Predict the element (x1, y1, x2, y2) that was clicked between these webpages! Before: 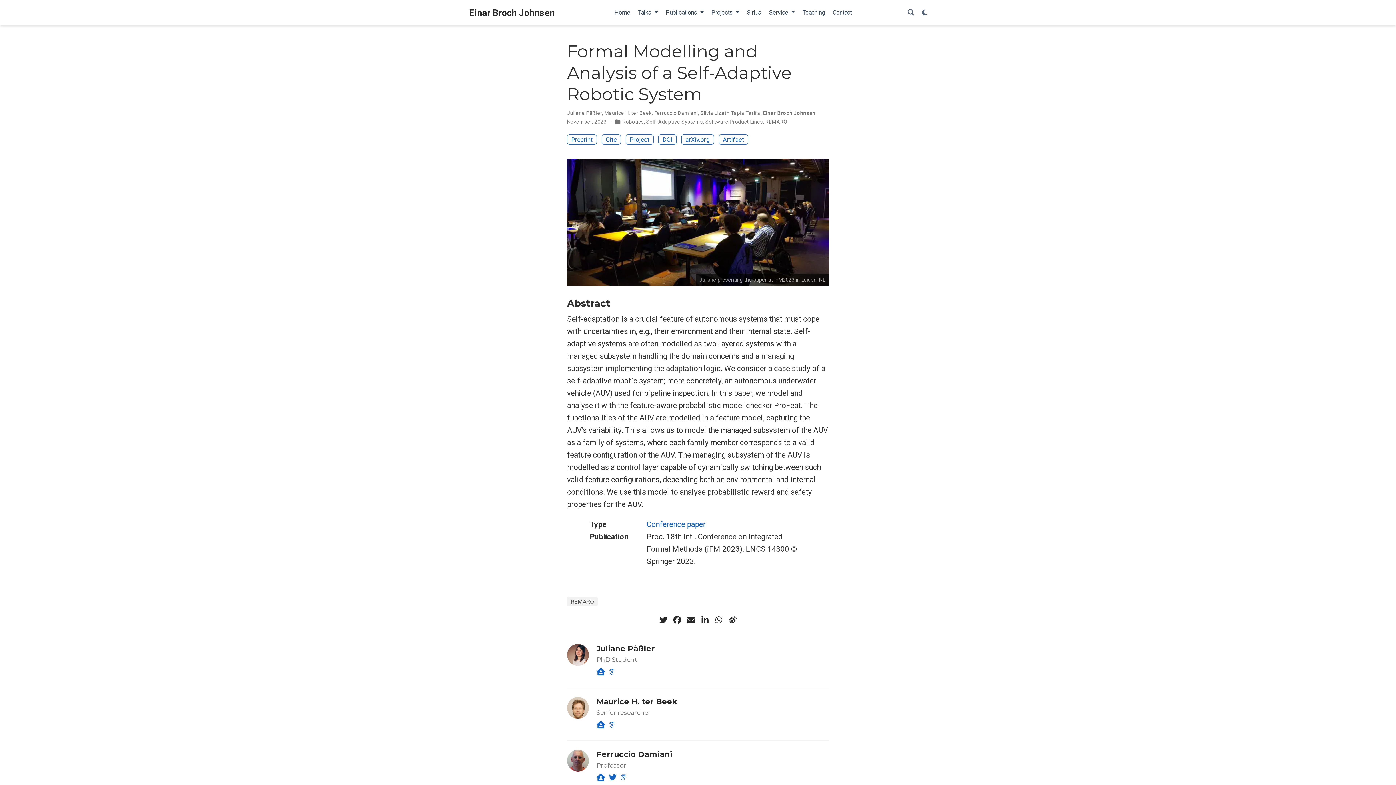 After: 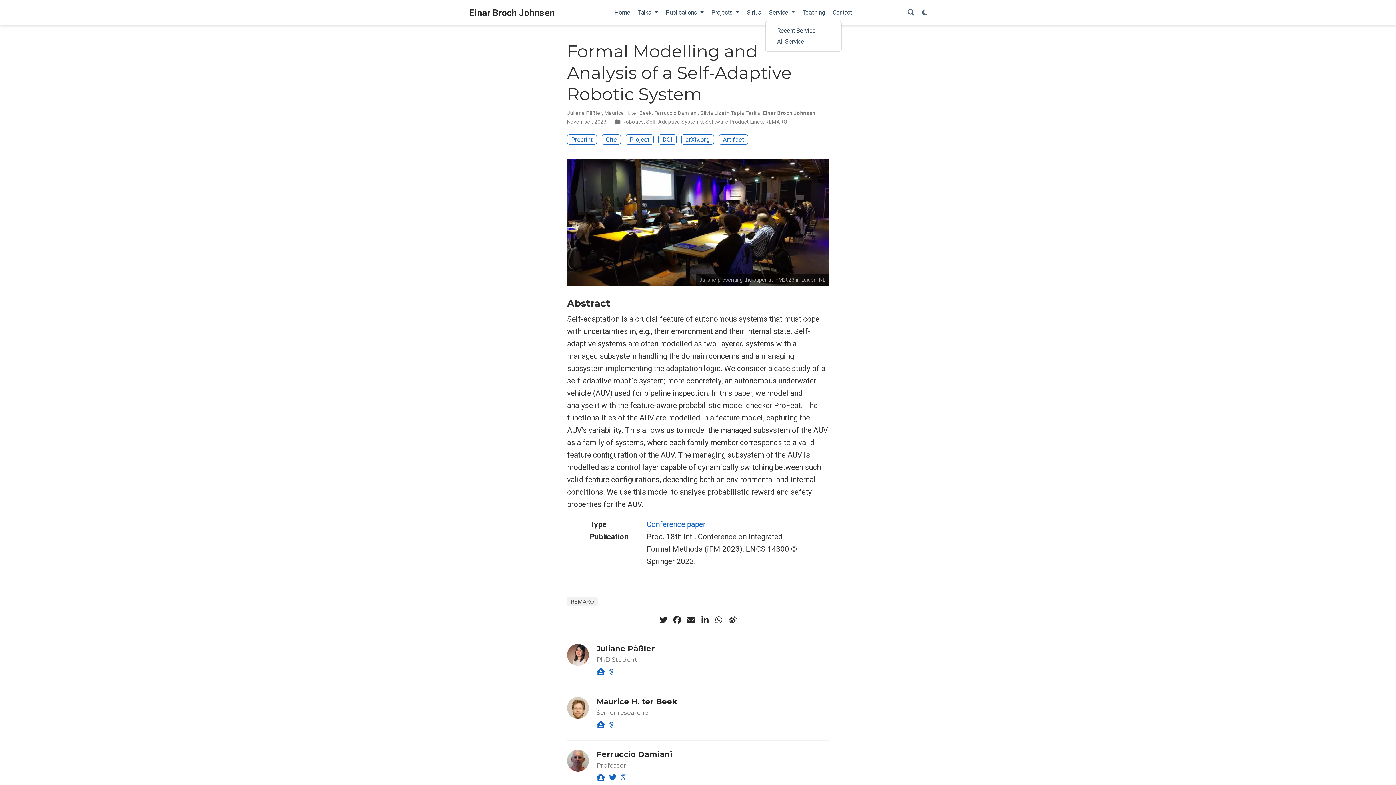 Action: label: Service  bbox: (765, 5, 798, 20)